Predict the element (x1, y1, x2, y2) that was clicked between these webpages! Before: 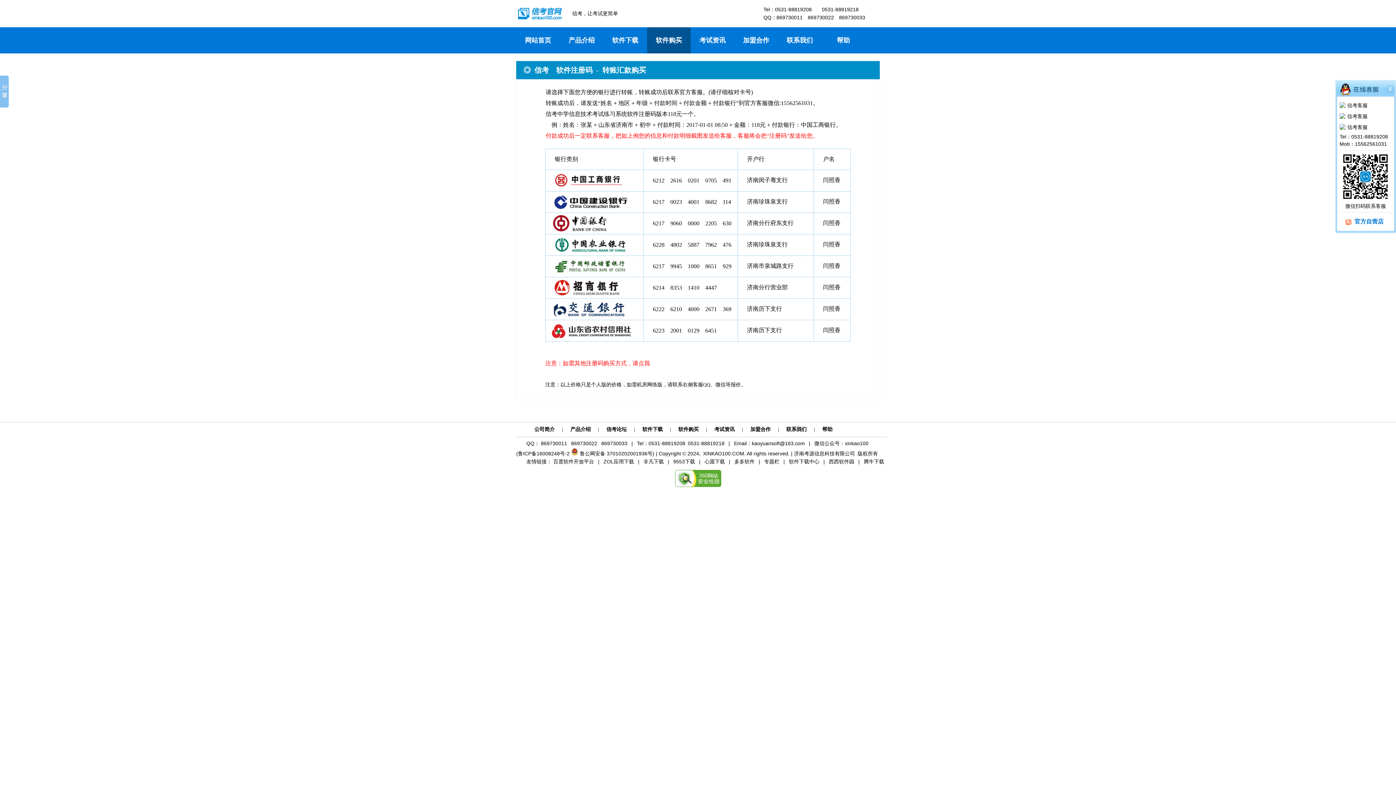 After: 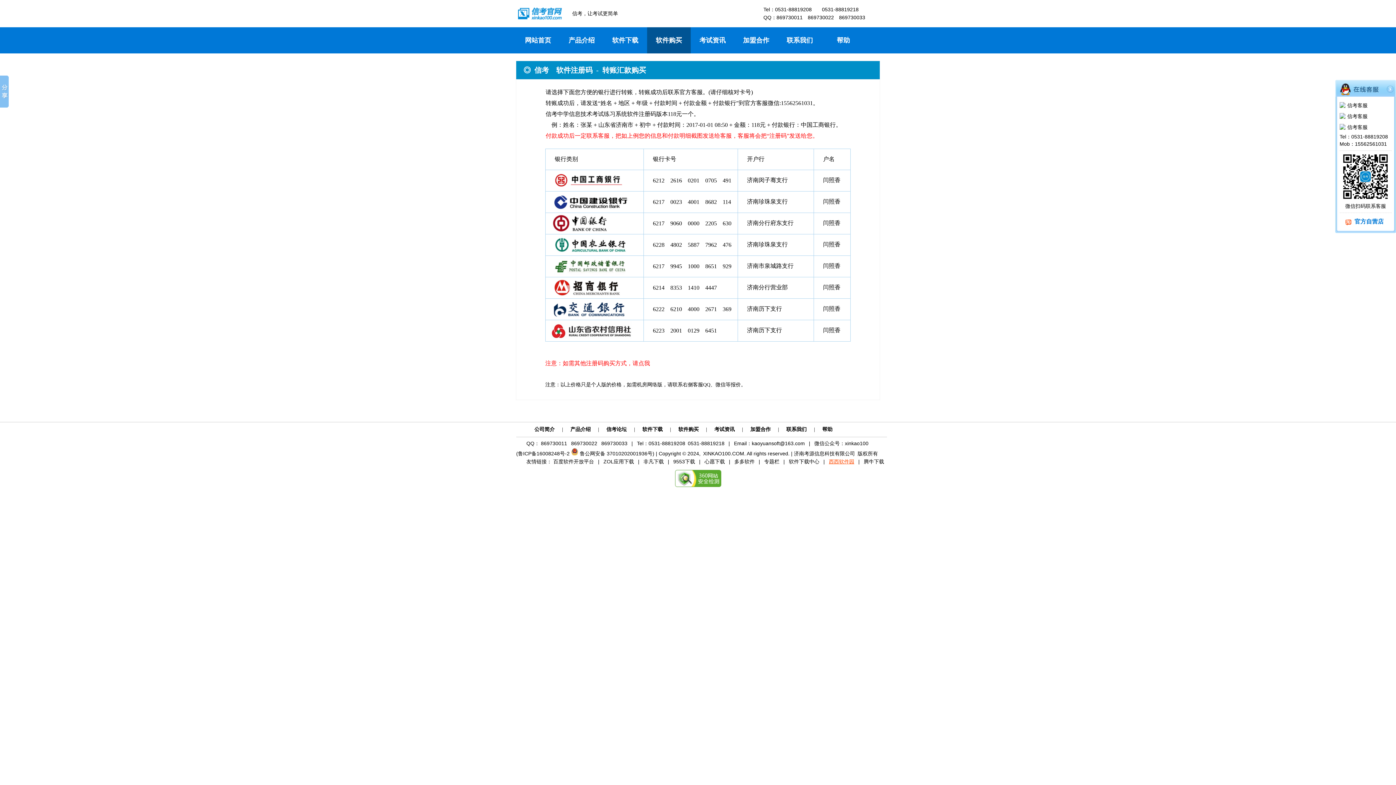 Action: label: 西西软件园 bbox: (829, 458, 854, 464)